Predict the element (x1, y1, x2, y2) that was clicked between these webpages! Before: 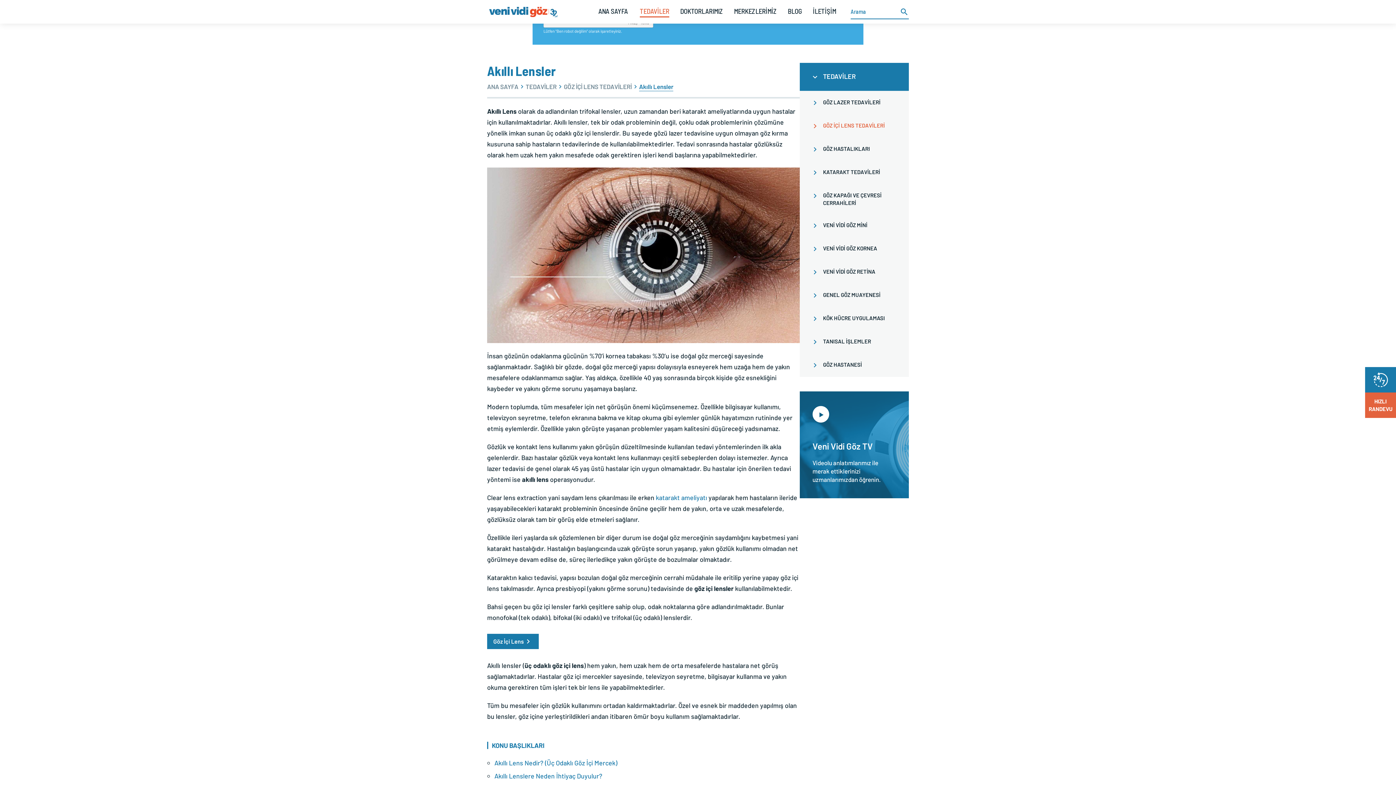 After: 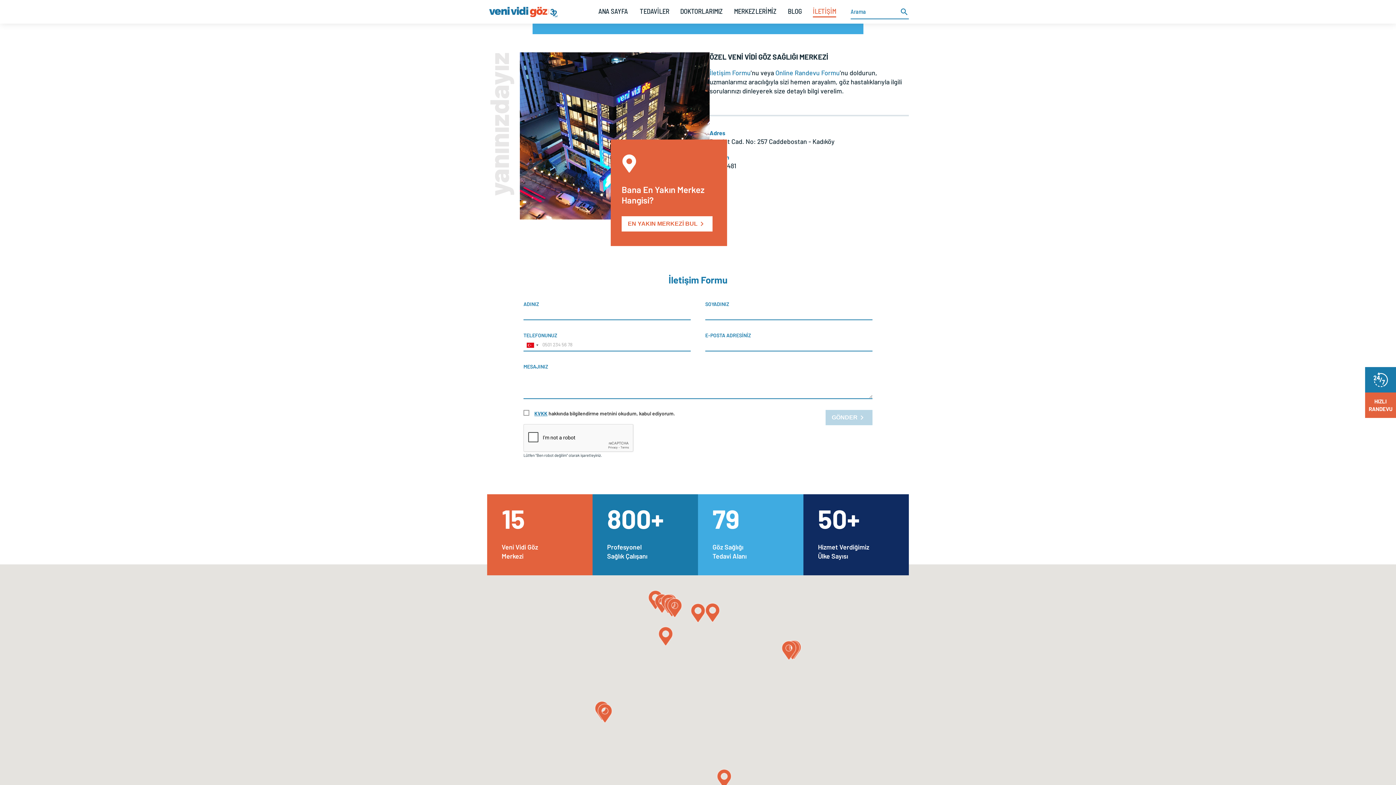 Action: bbox: (813, 2, 836, 23) label: İLETİŞİM